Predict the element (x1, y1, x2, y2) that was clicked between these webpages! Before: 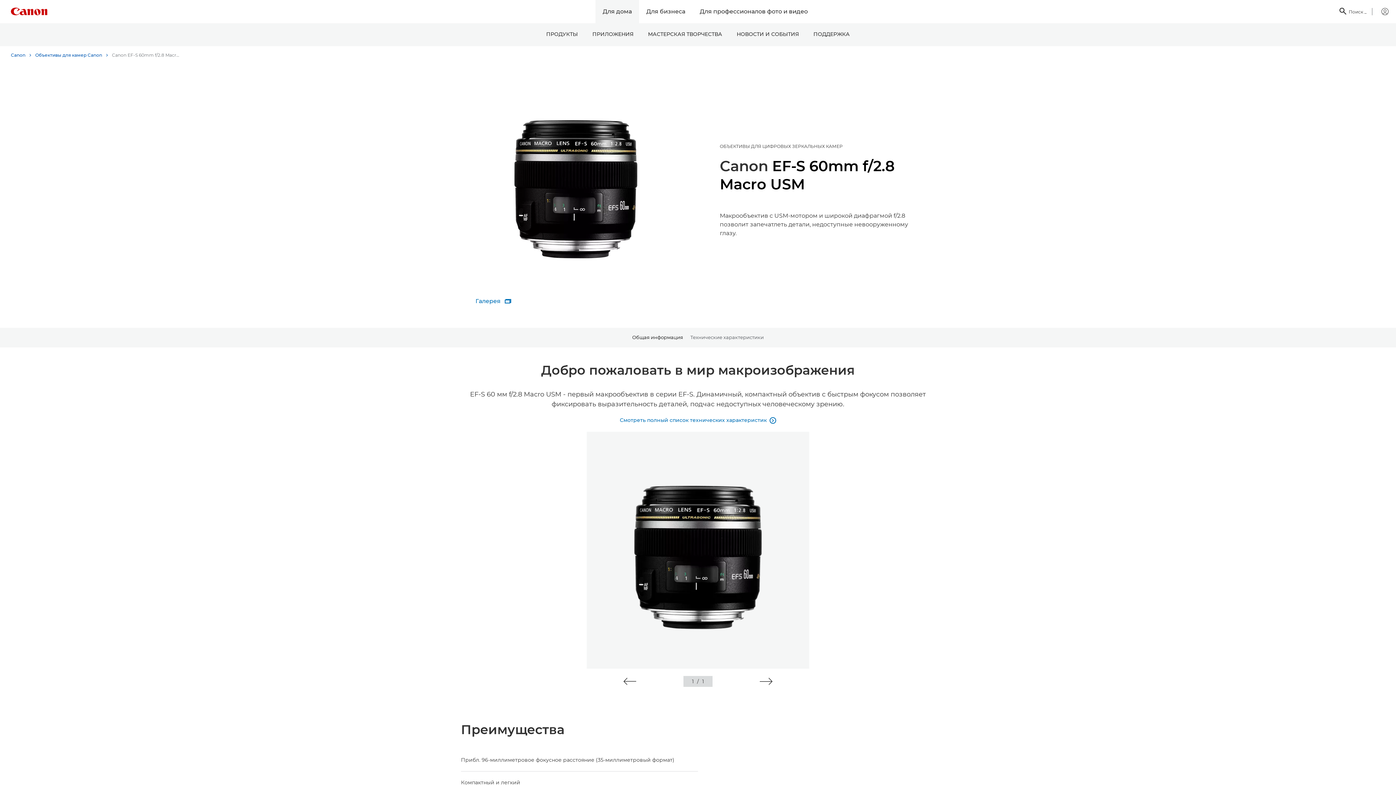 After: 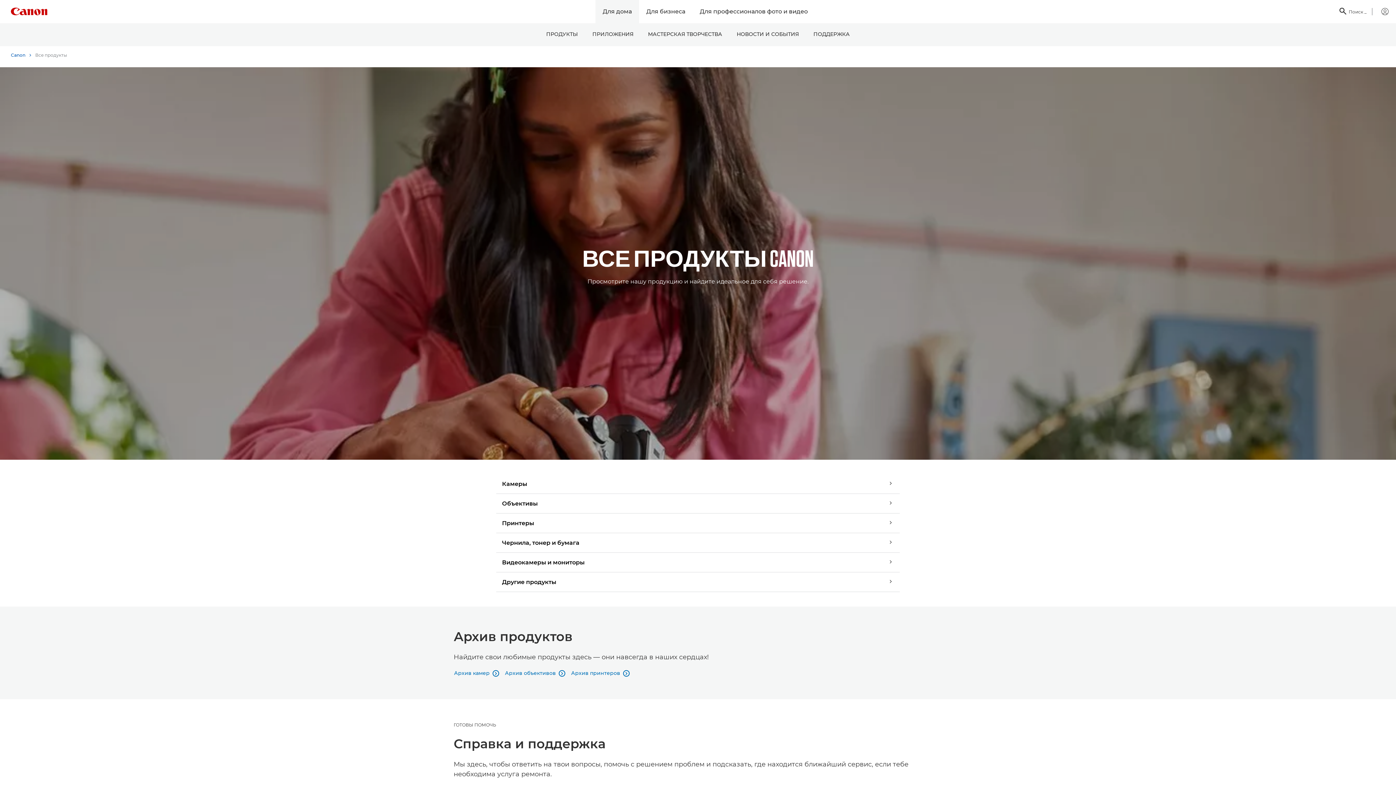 Action: bbox: (539, 23, 585, 46) label: ПРОДУКТЫ